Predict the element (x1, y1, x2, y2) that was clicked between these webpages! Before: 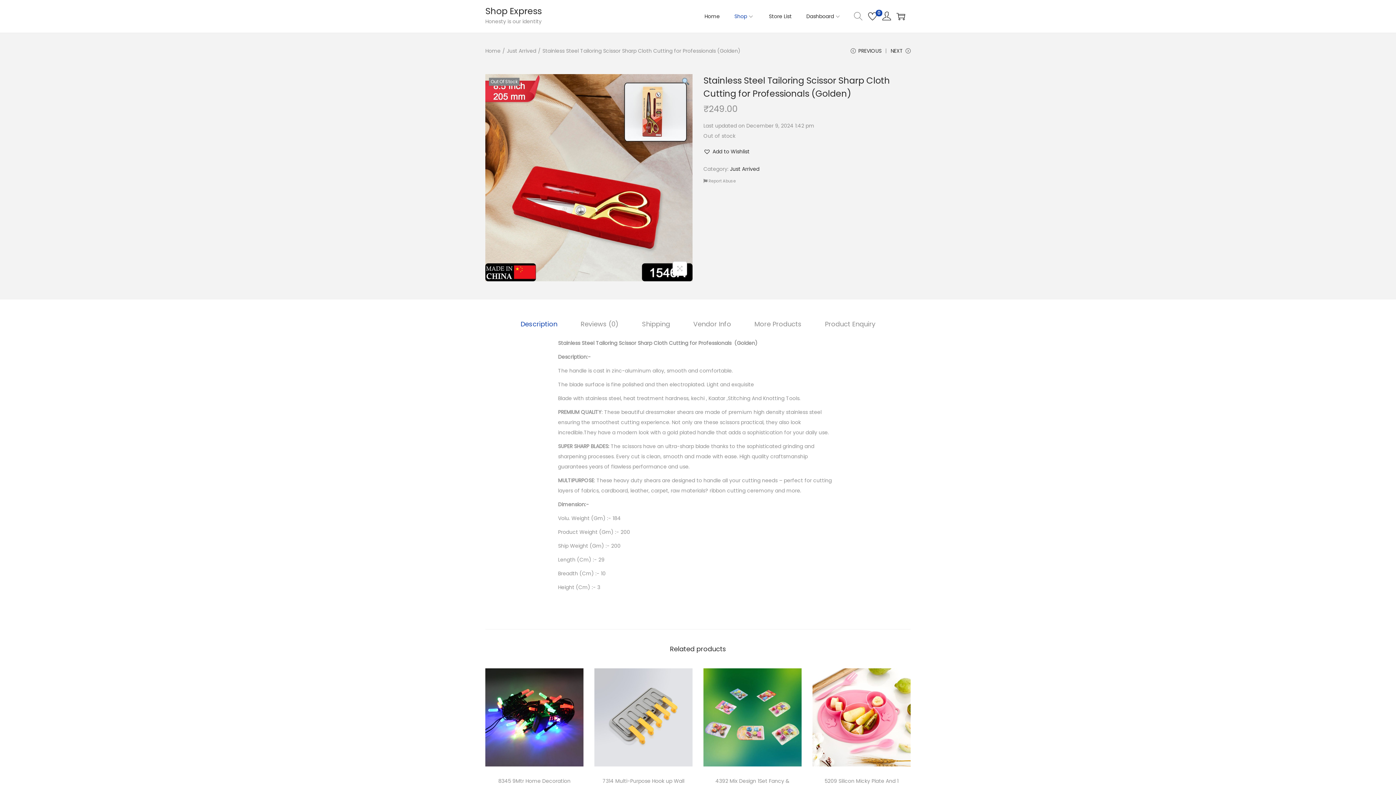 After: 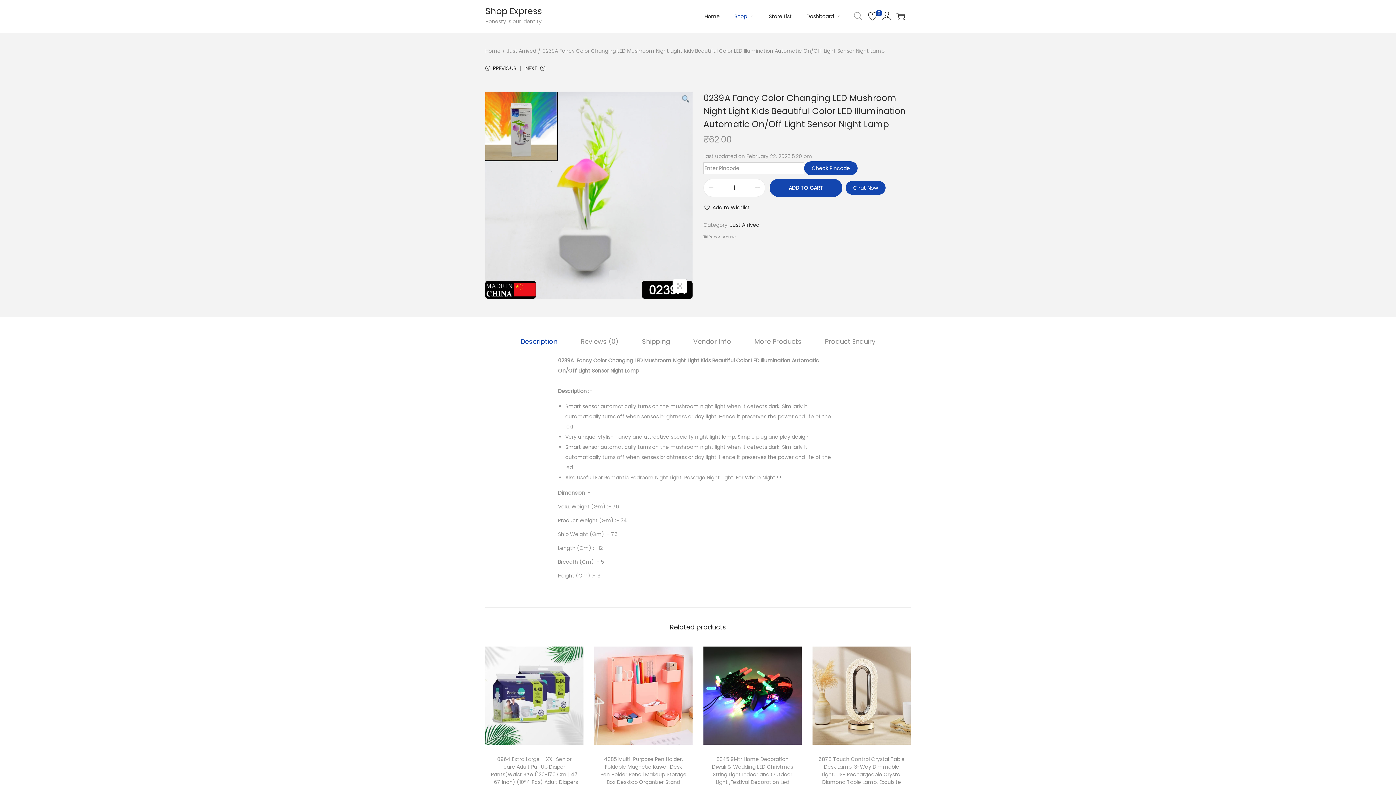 Action: label: PREVIOUS bbox: (850, 45, 881, 61)